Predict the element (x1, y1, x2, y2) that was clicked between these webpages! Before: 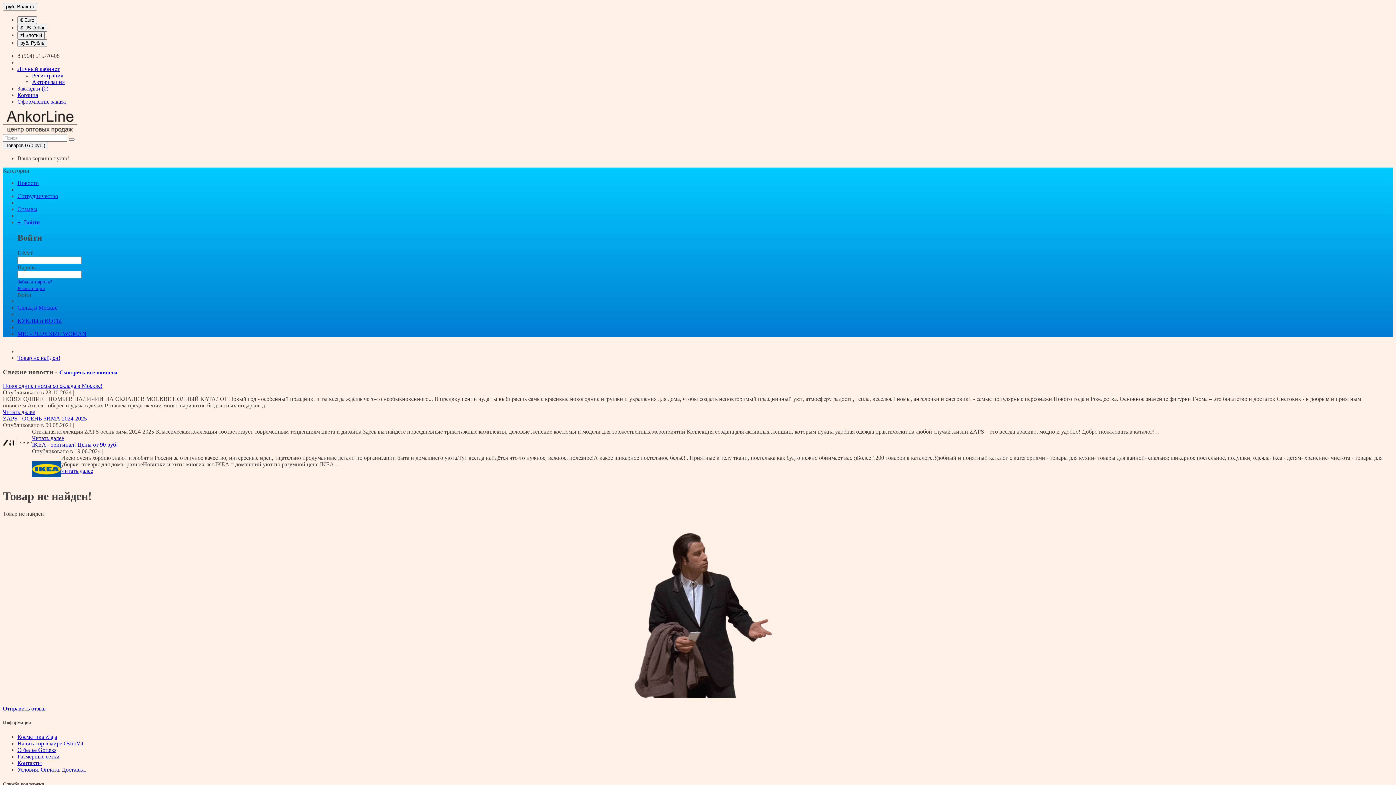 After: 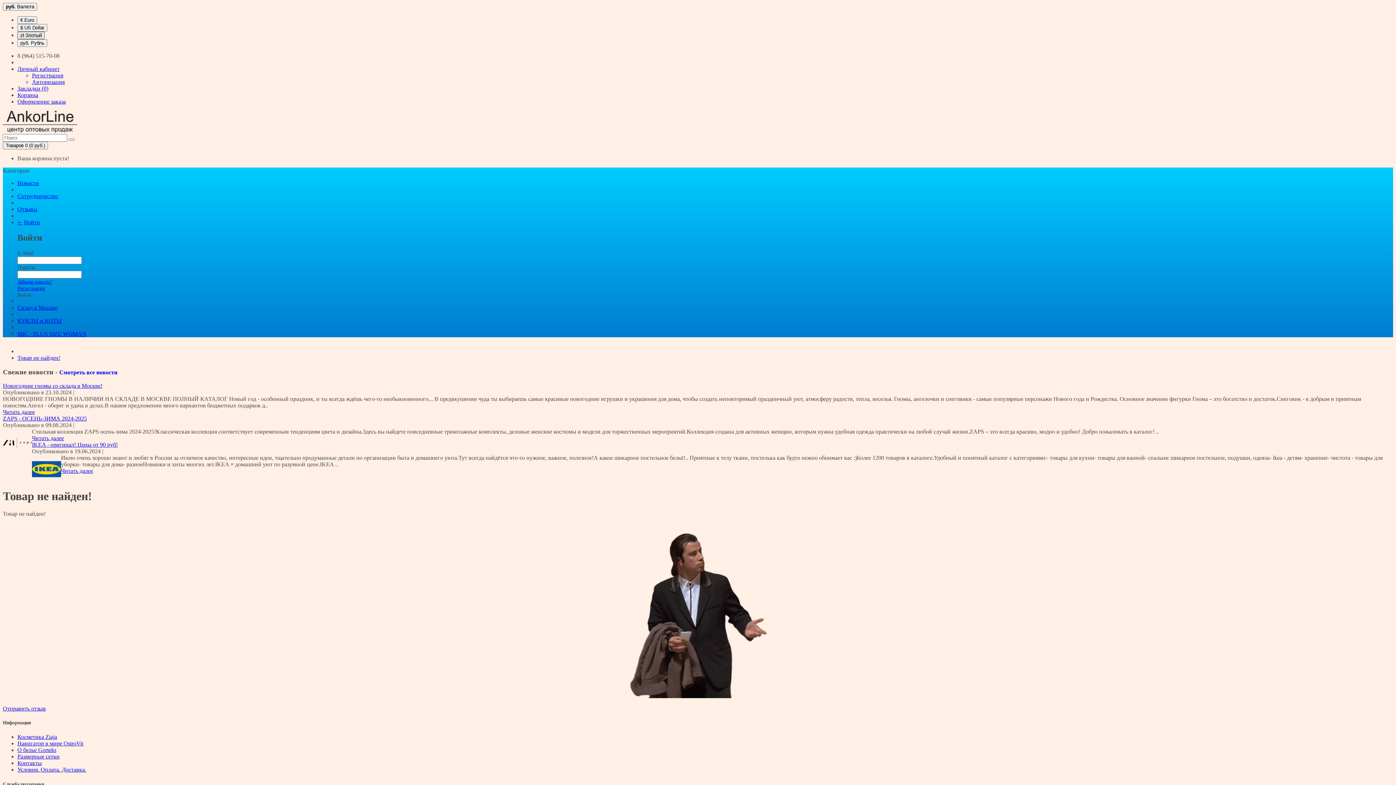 Action: label: zł Злотый bbox: (17, 31, 44, 39)